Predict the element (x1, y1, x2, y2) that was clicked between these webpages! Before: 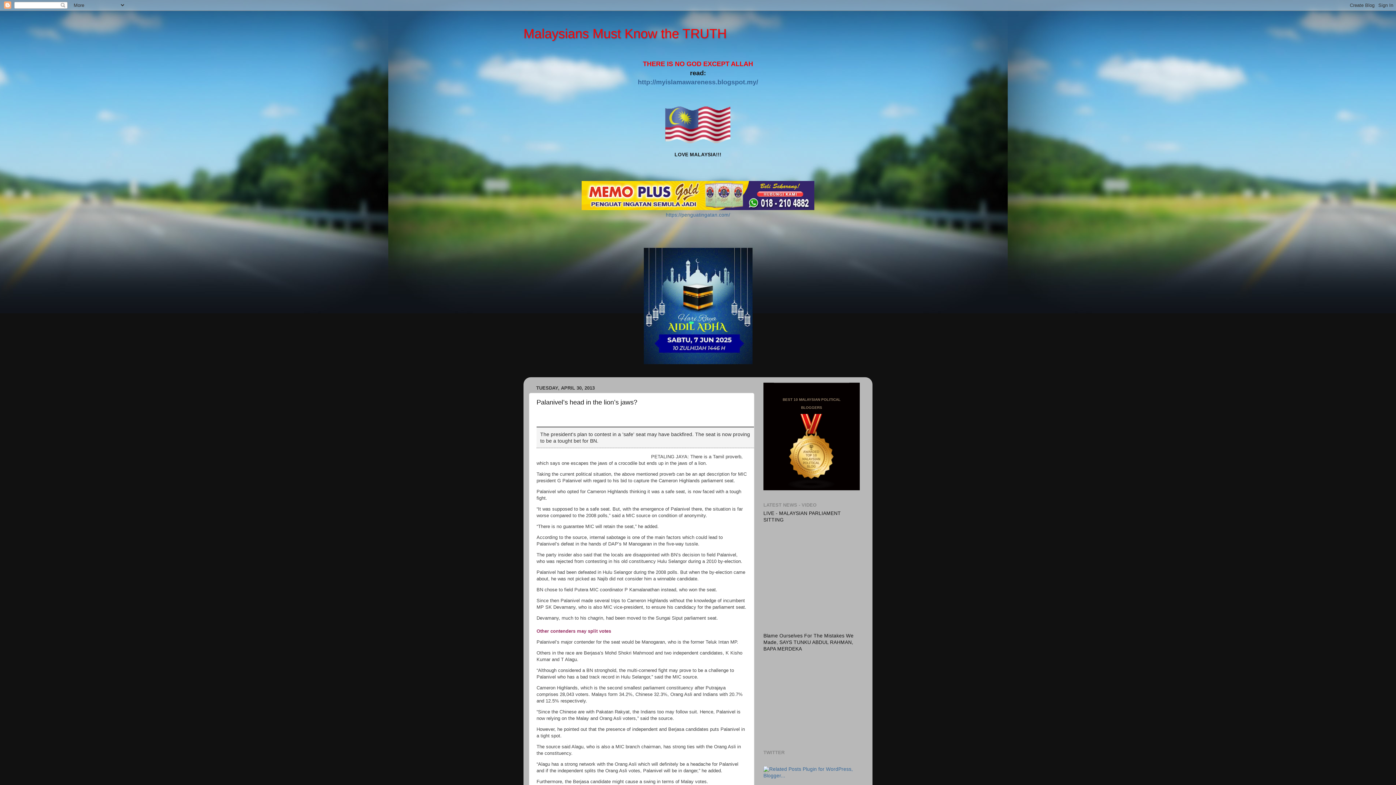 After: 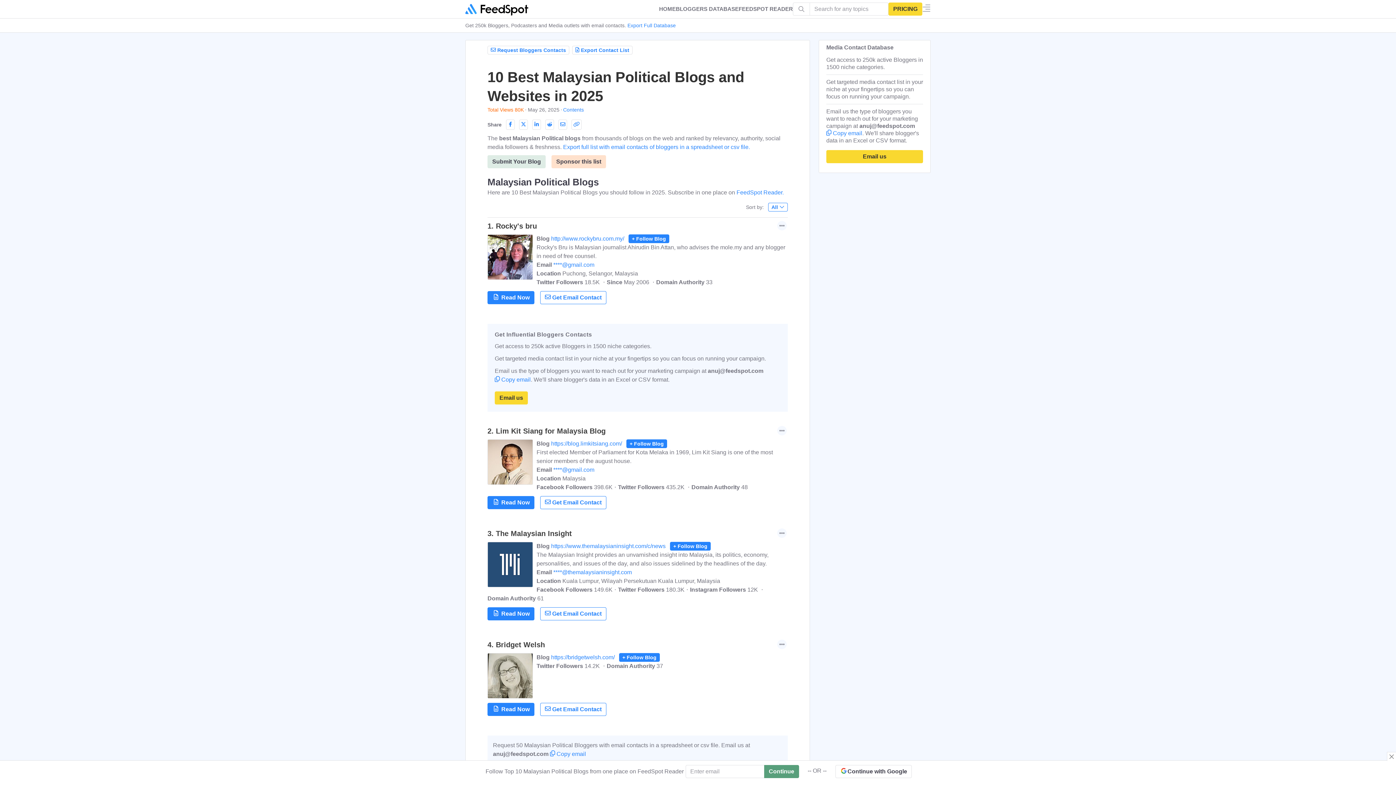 Action: bbox: (774, 484, 849, 490)